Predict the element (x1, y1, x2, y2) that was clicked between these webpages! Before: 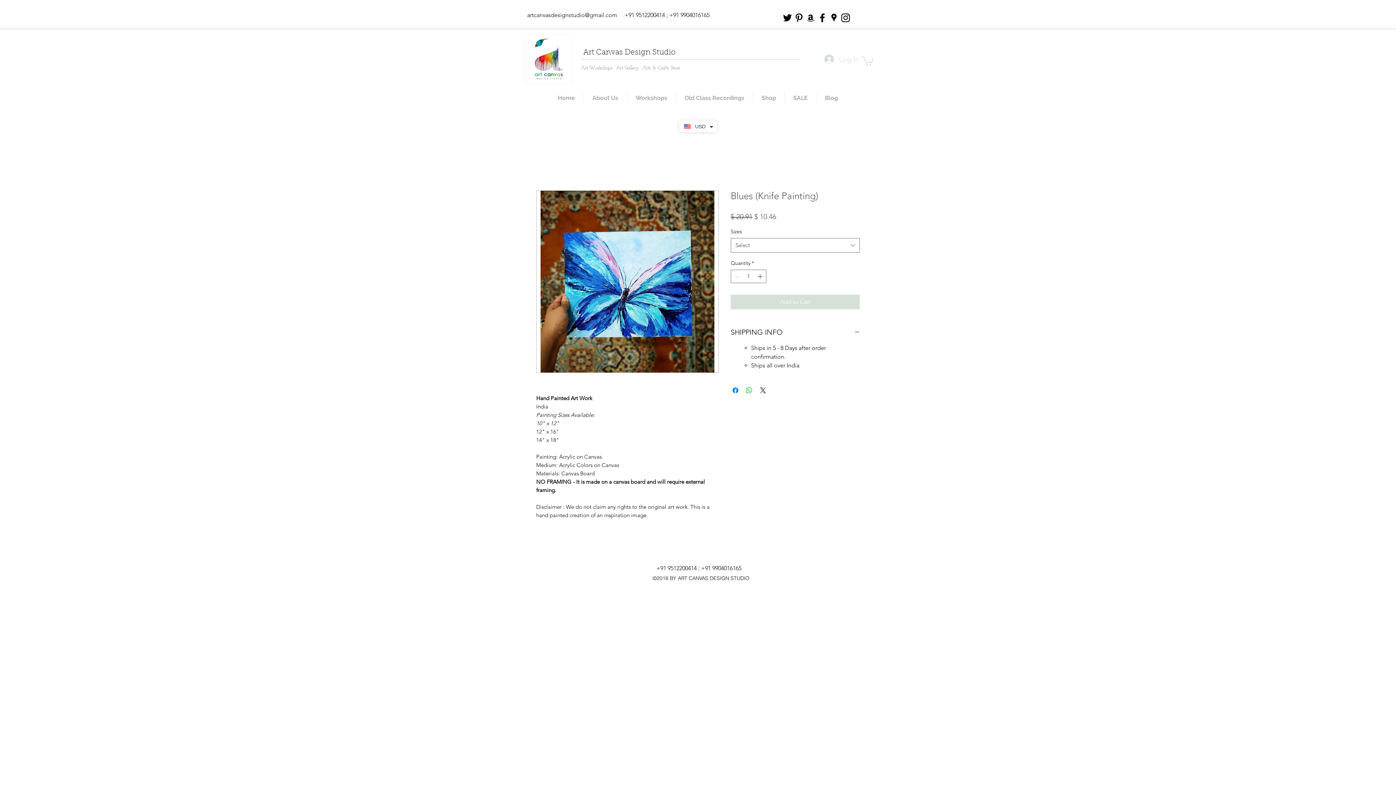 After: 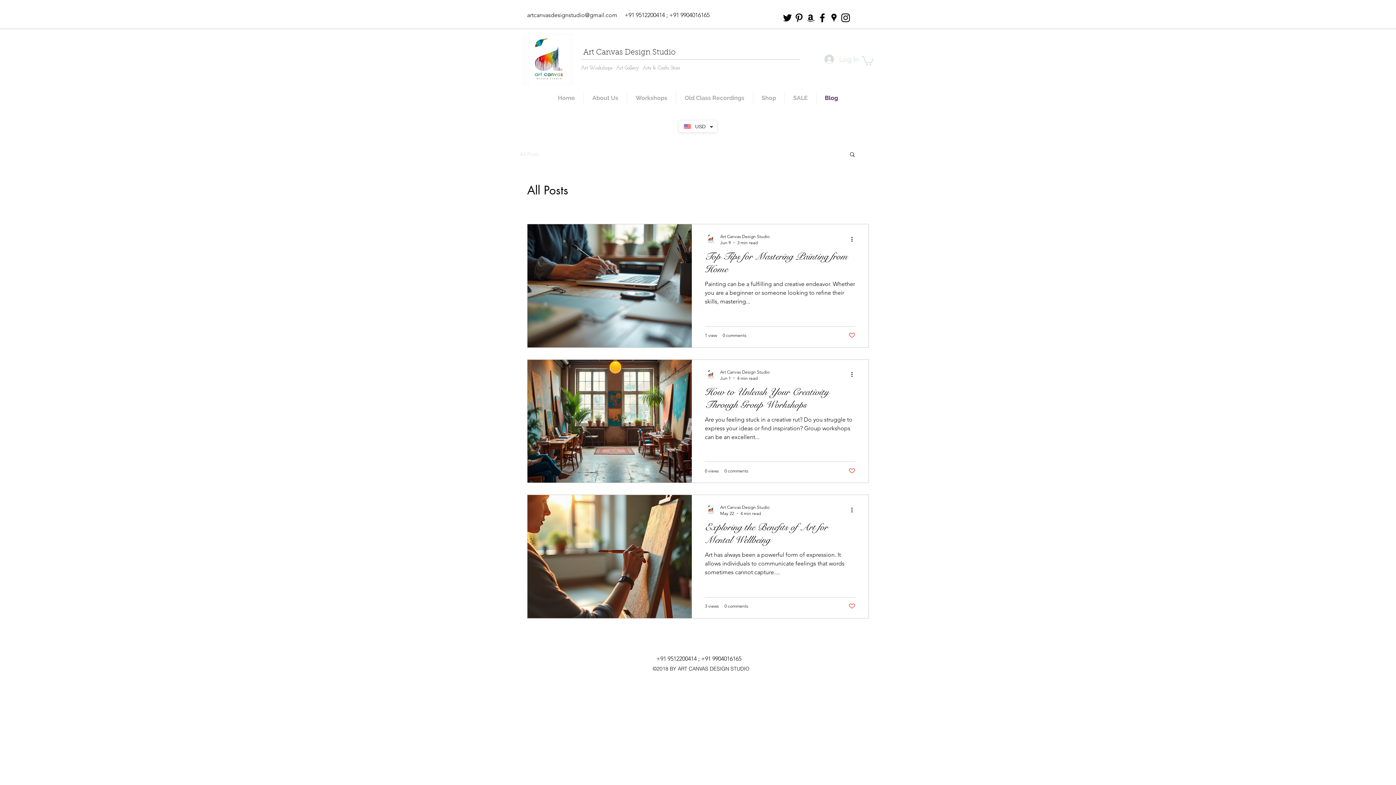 Action: bbox: (816, 90, 846, 105) label: Blog